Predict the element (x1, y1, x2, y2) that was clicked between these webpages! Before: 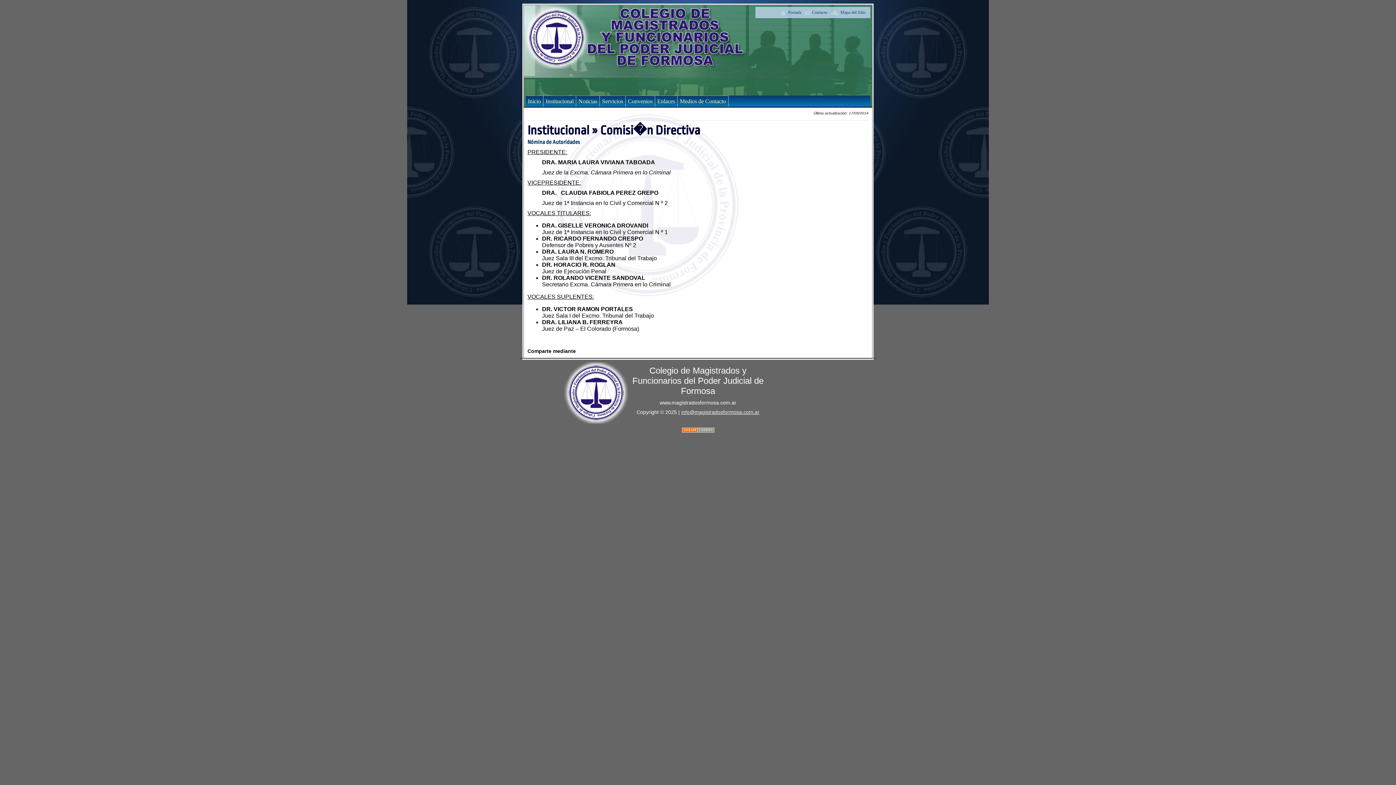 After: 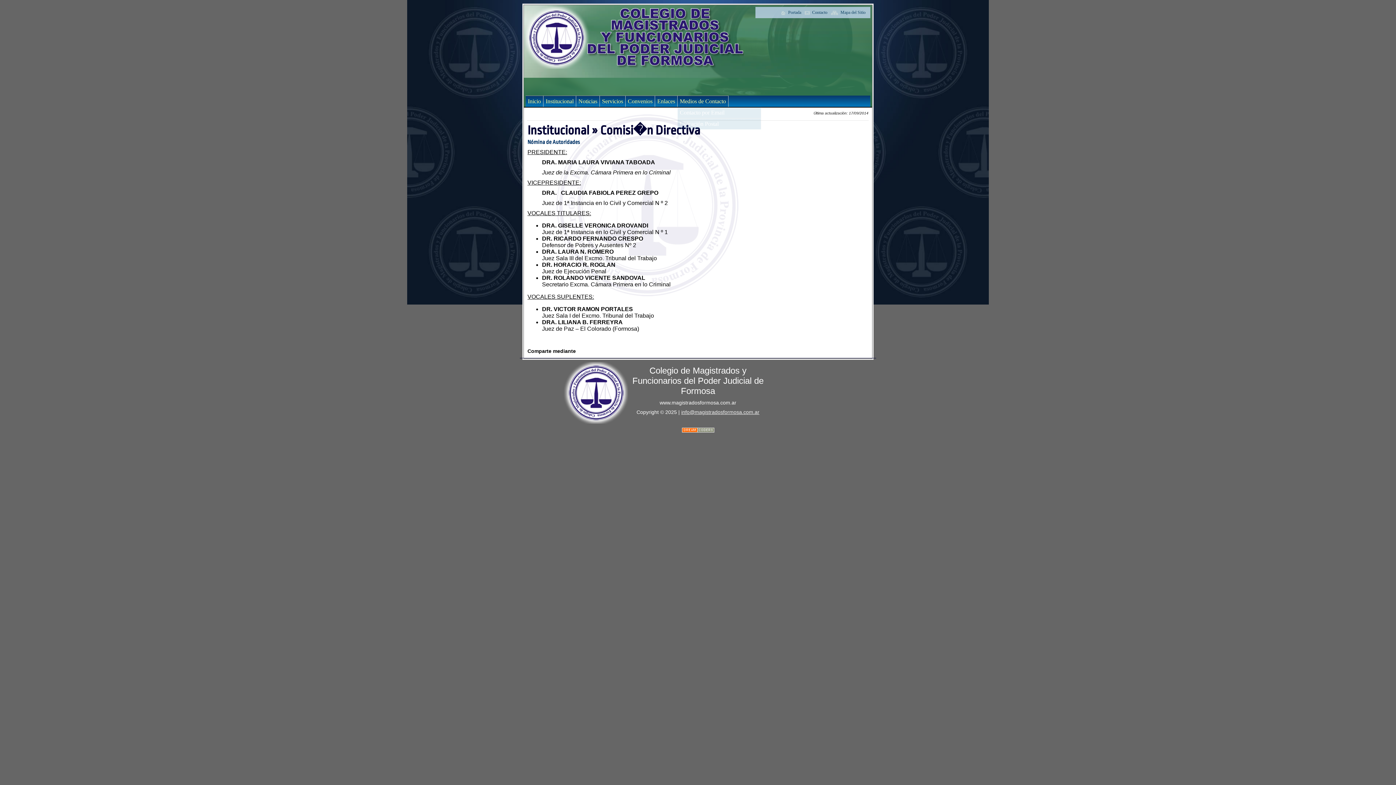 Action: label: Medios de Contacto bbox: (677, 95, 728, 106)